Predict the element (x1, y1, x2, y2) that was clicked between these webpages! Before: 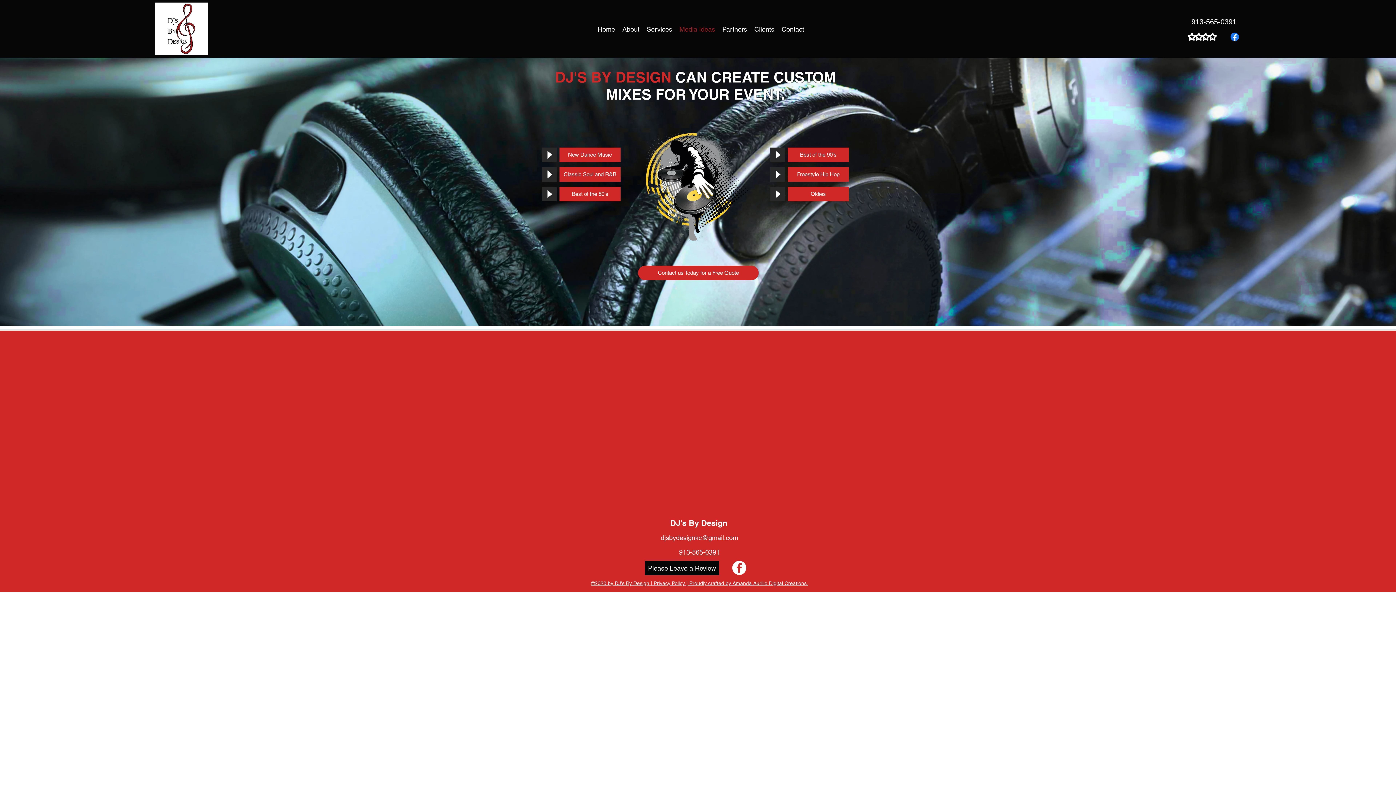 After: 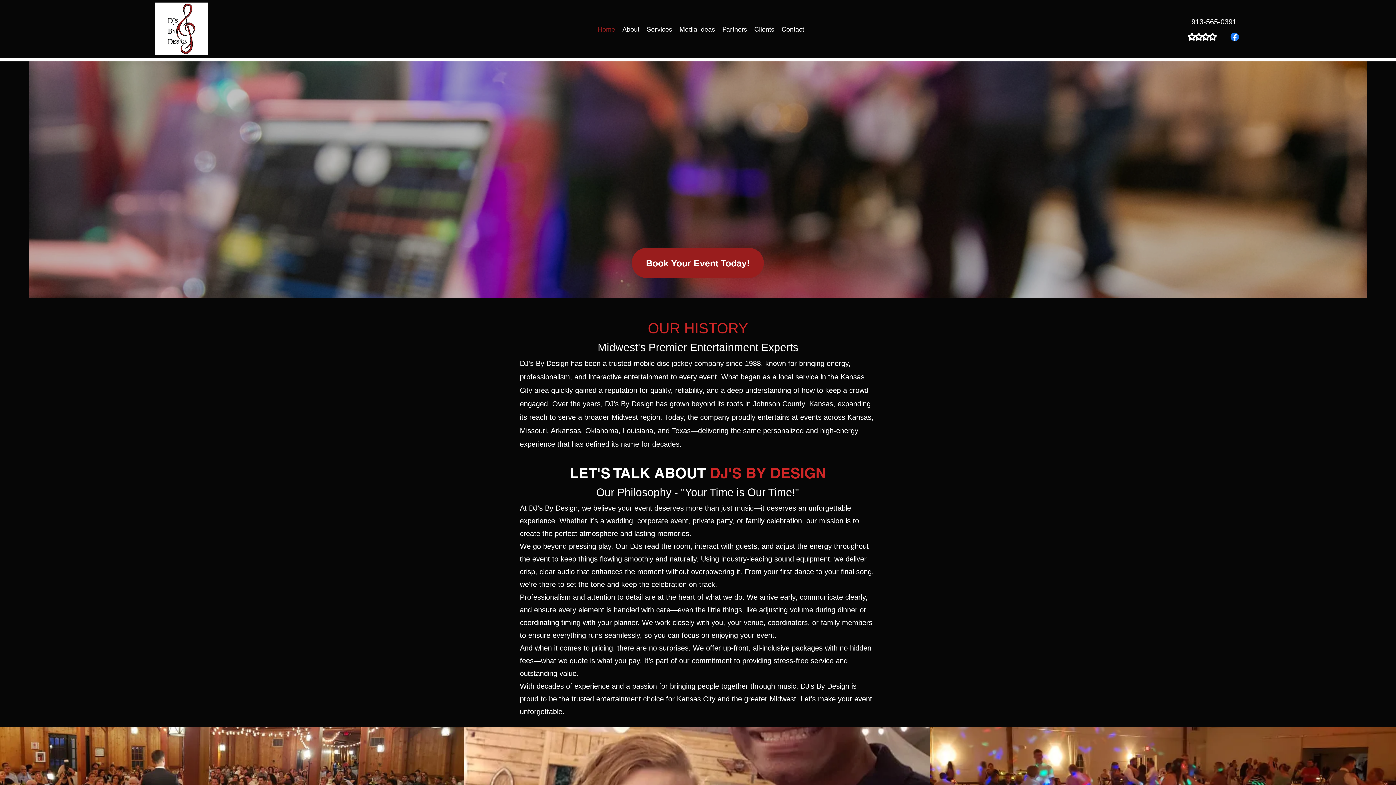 Action: label: DJ's By Design bbox: (670, 518, 727, 528)